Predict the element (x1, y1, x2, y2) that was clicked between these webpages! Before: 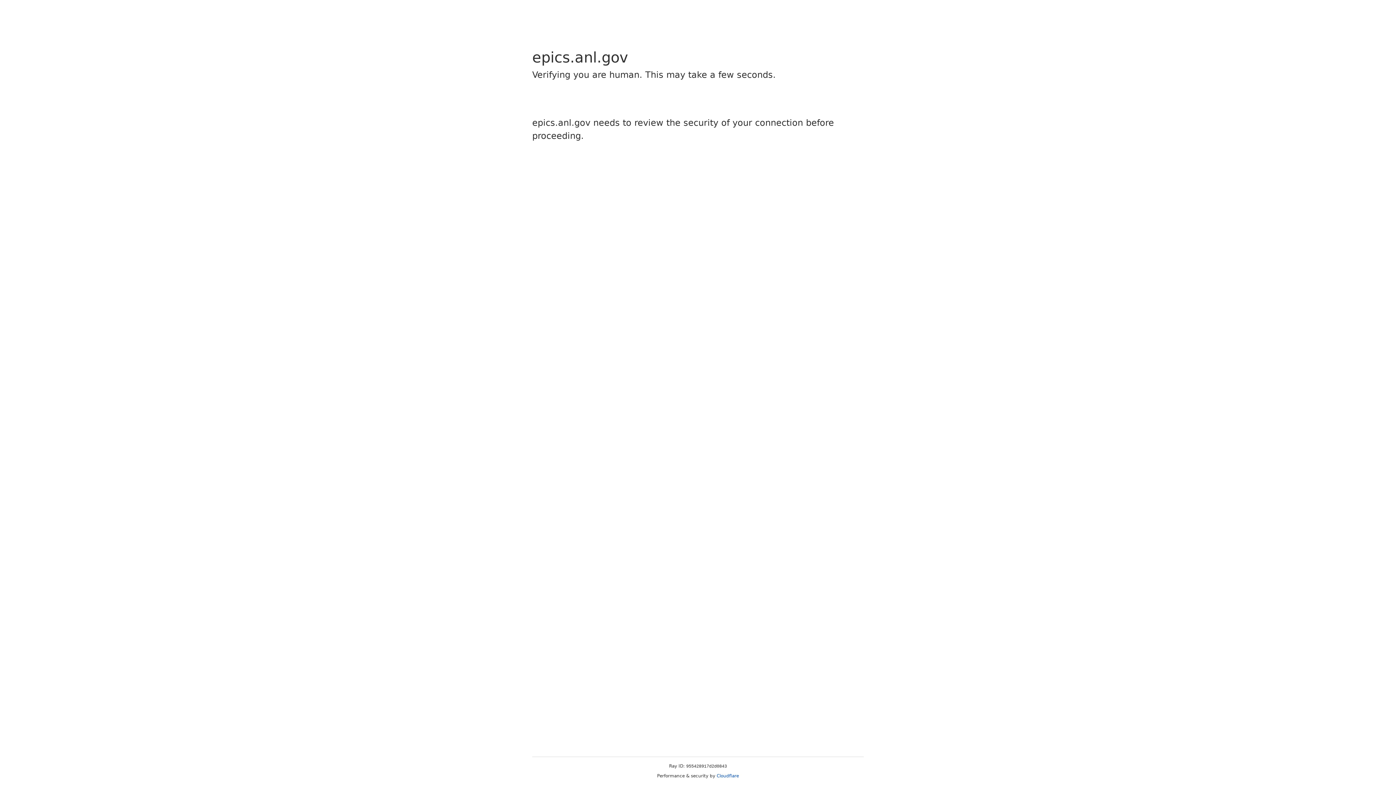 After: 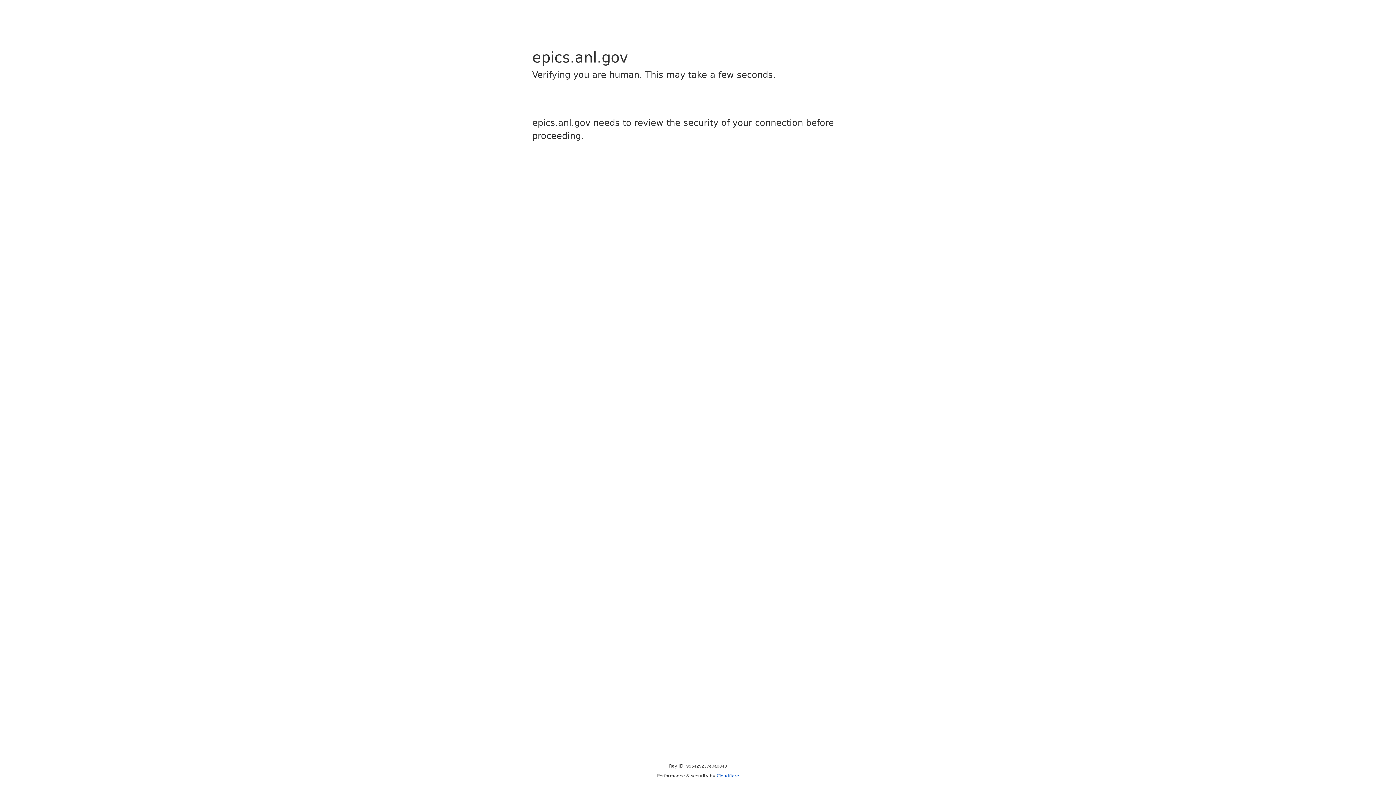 Action: label: Cloudflare bbox: (716, 773, 739, 778)